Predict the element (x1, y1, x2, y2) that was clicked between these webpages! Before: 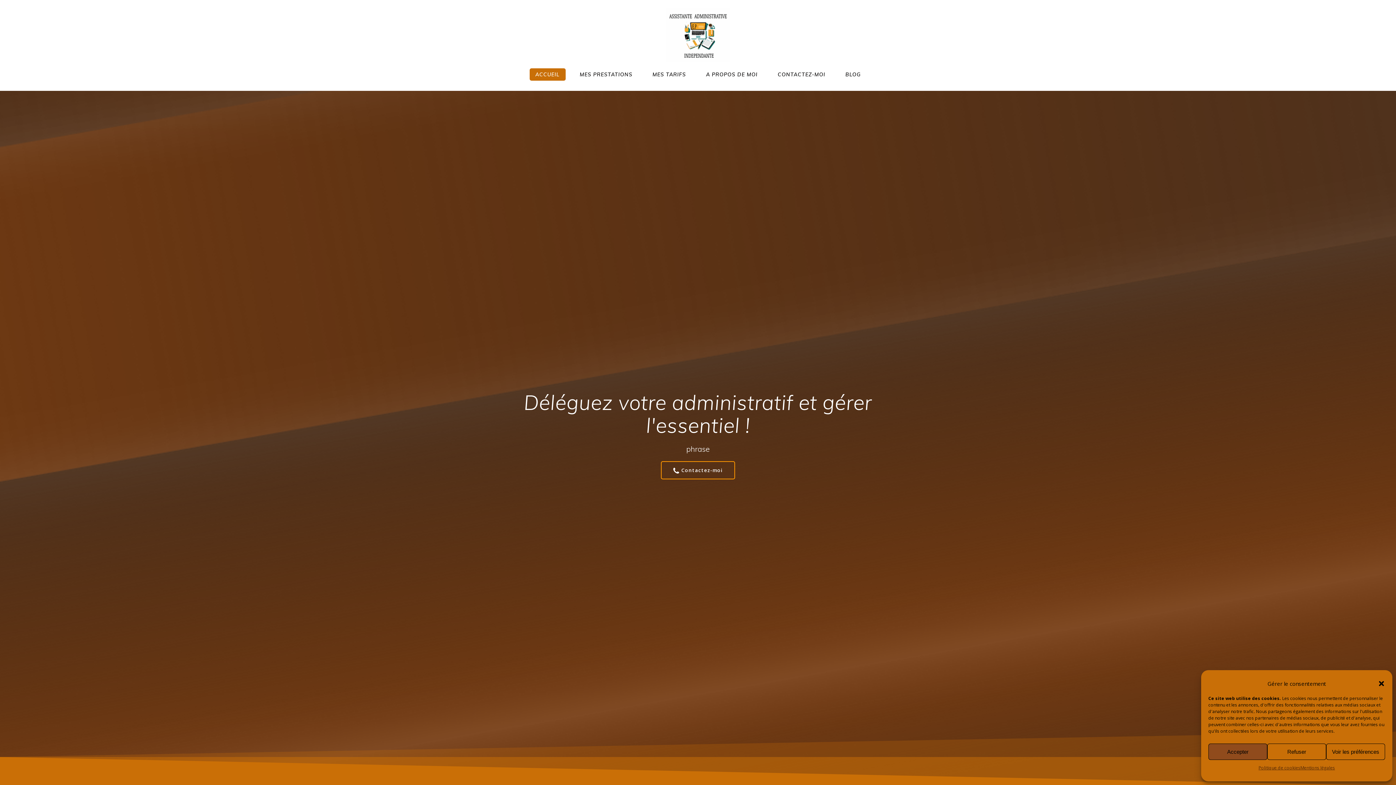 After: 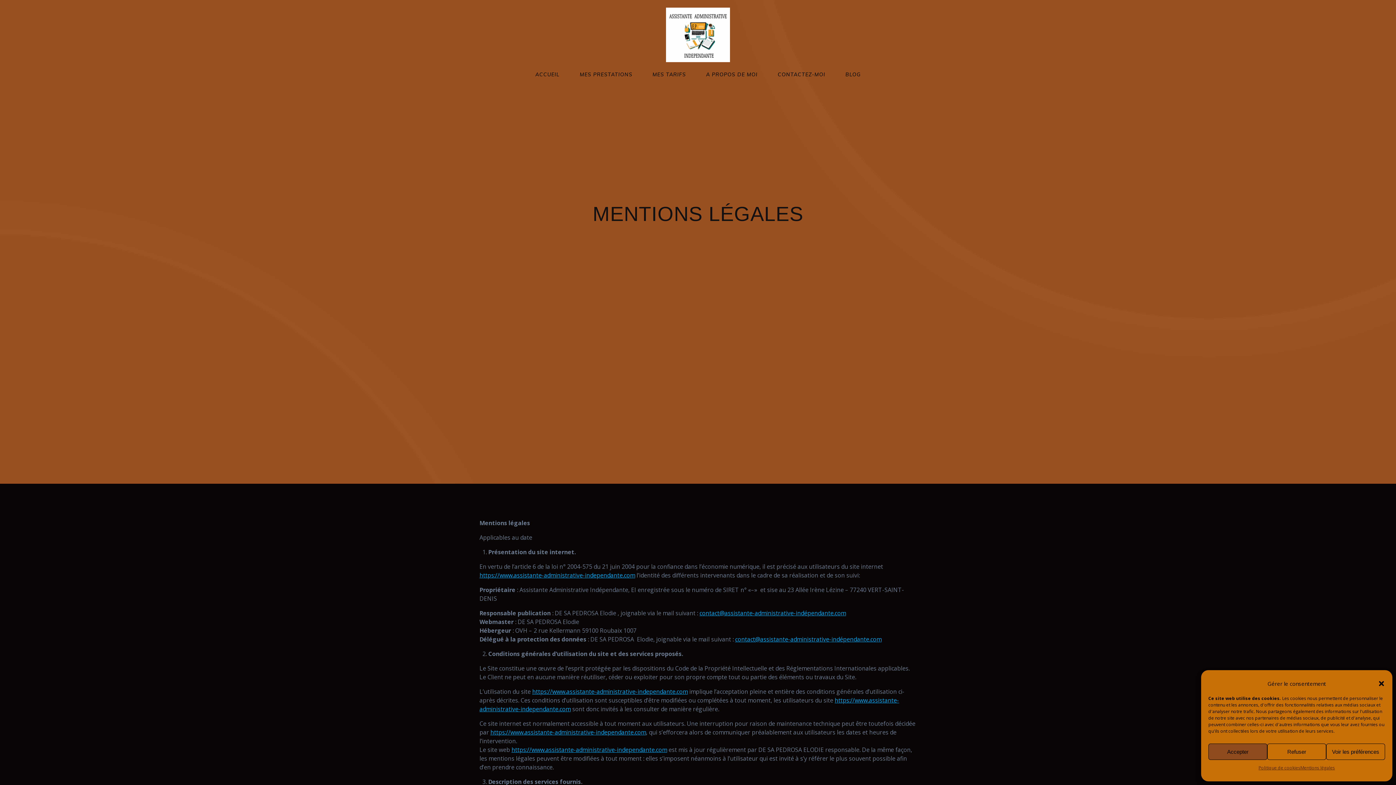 Action: label: Mentions légales bbox: (1300, 764, 1335, 772)